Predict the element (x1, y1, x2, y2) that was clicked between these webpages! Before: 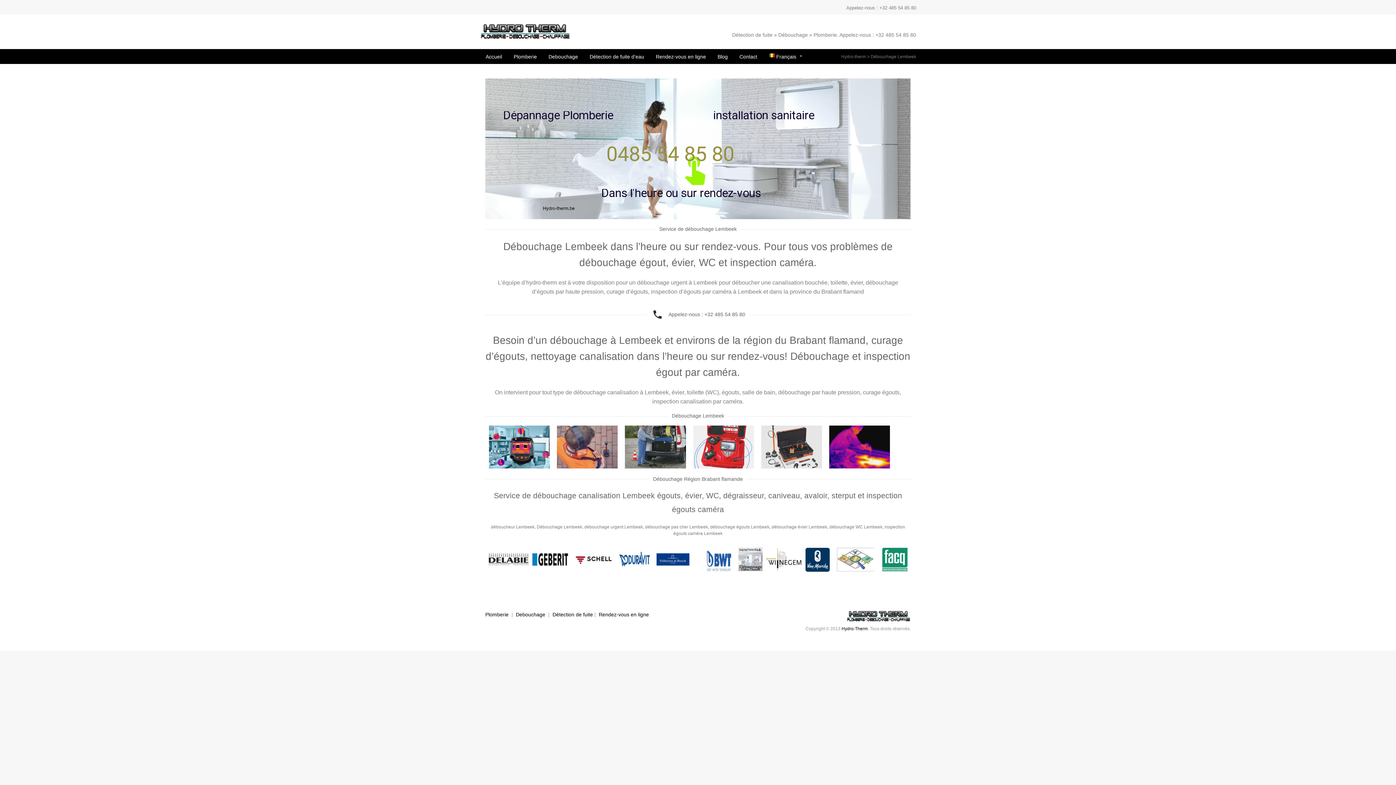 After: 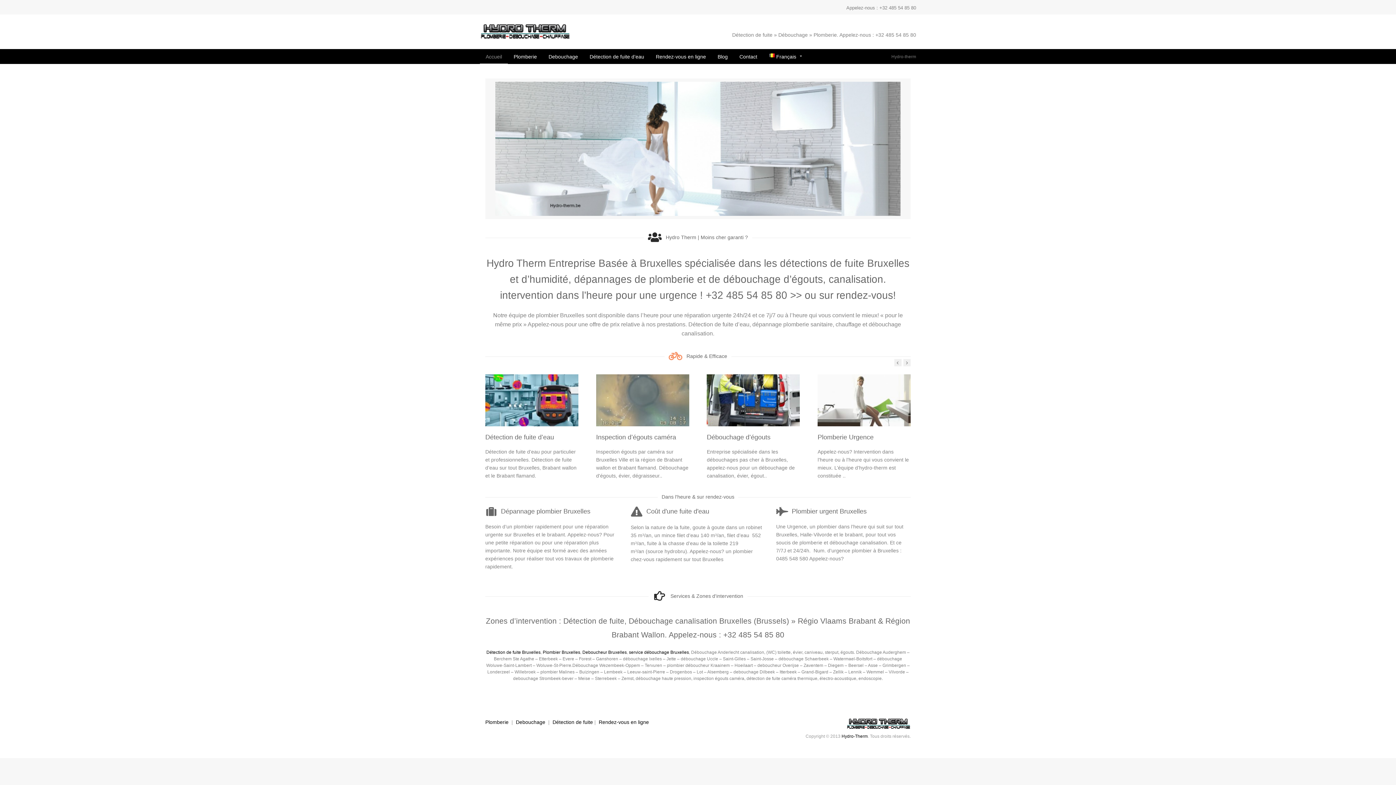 Action: bbox: (841, 54, 866, 59) label: Hydro-therm